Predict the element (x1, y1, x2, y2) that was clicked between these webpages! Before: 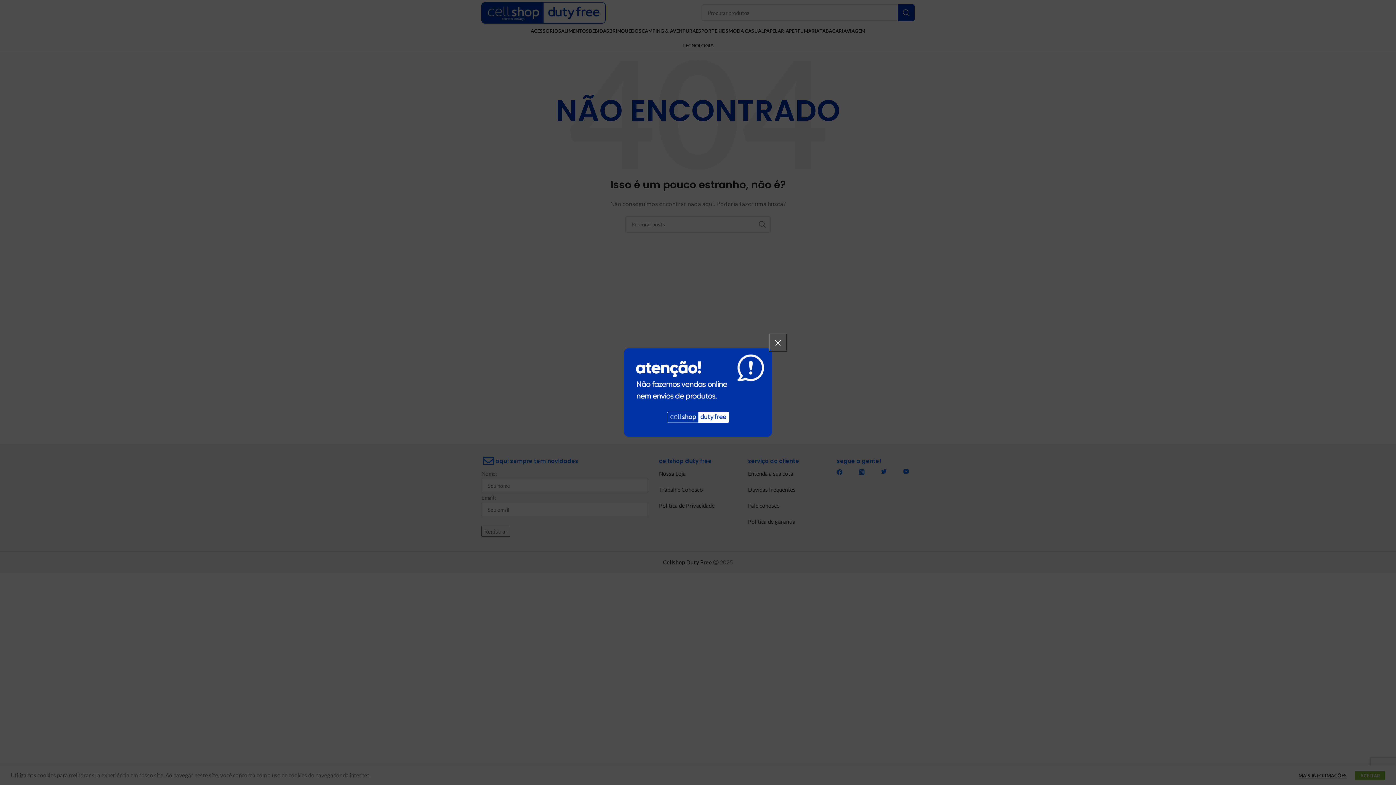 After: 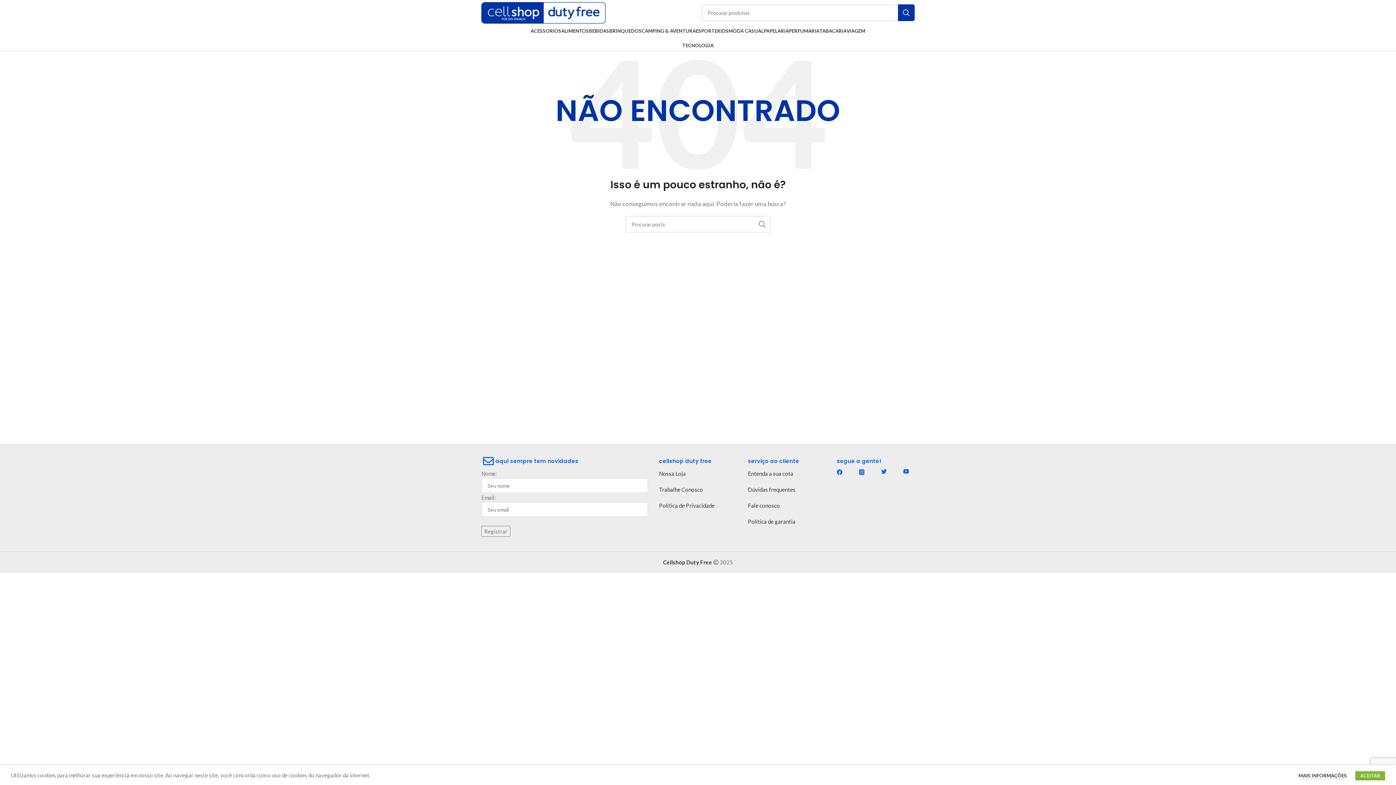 Action: label: × bbox: (769, 333, 787, 352)